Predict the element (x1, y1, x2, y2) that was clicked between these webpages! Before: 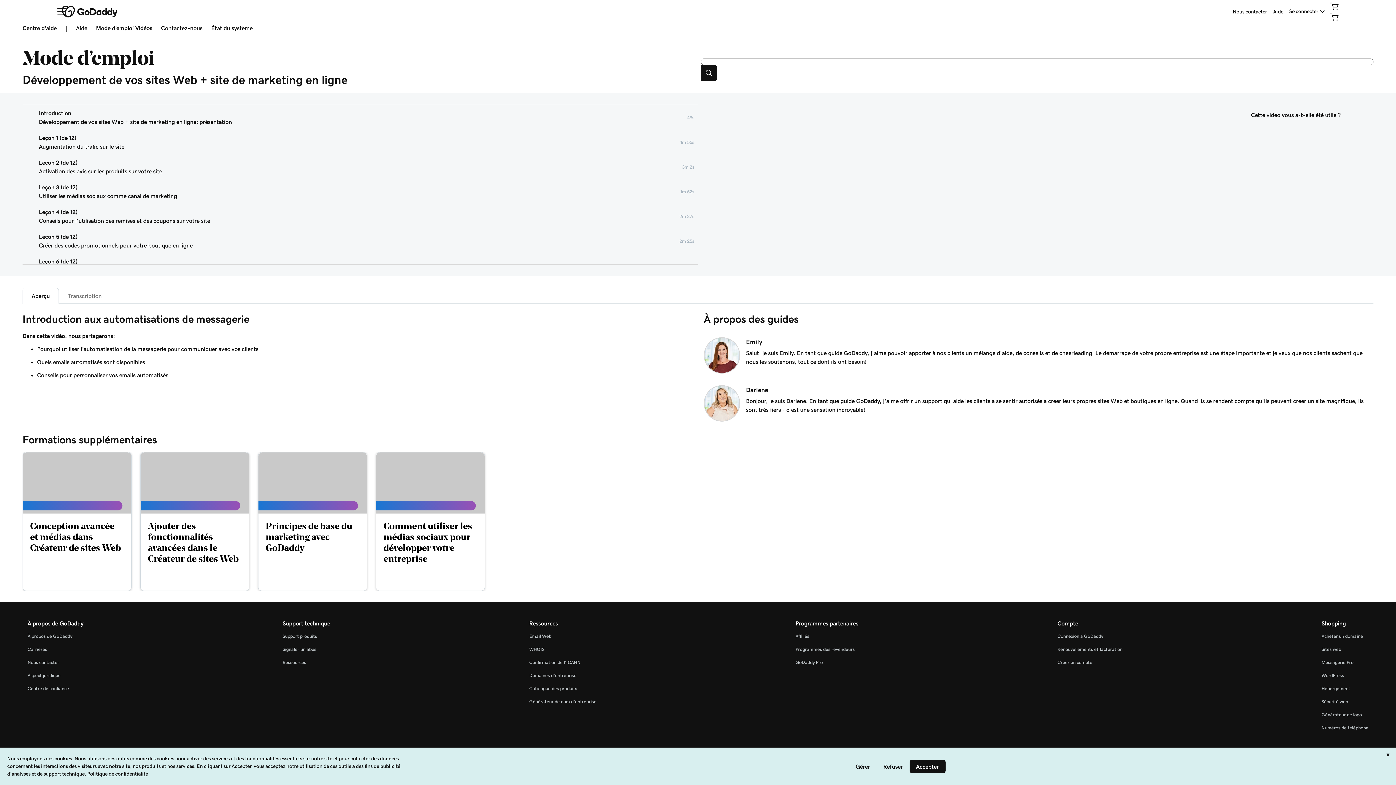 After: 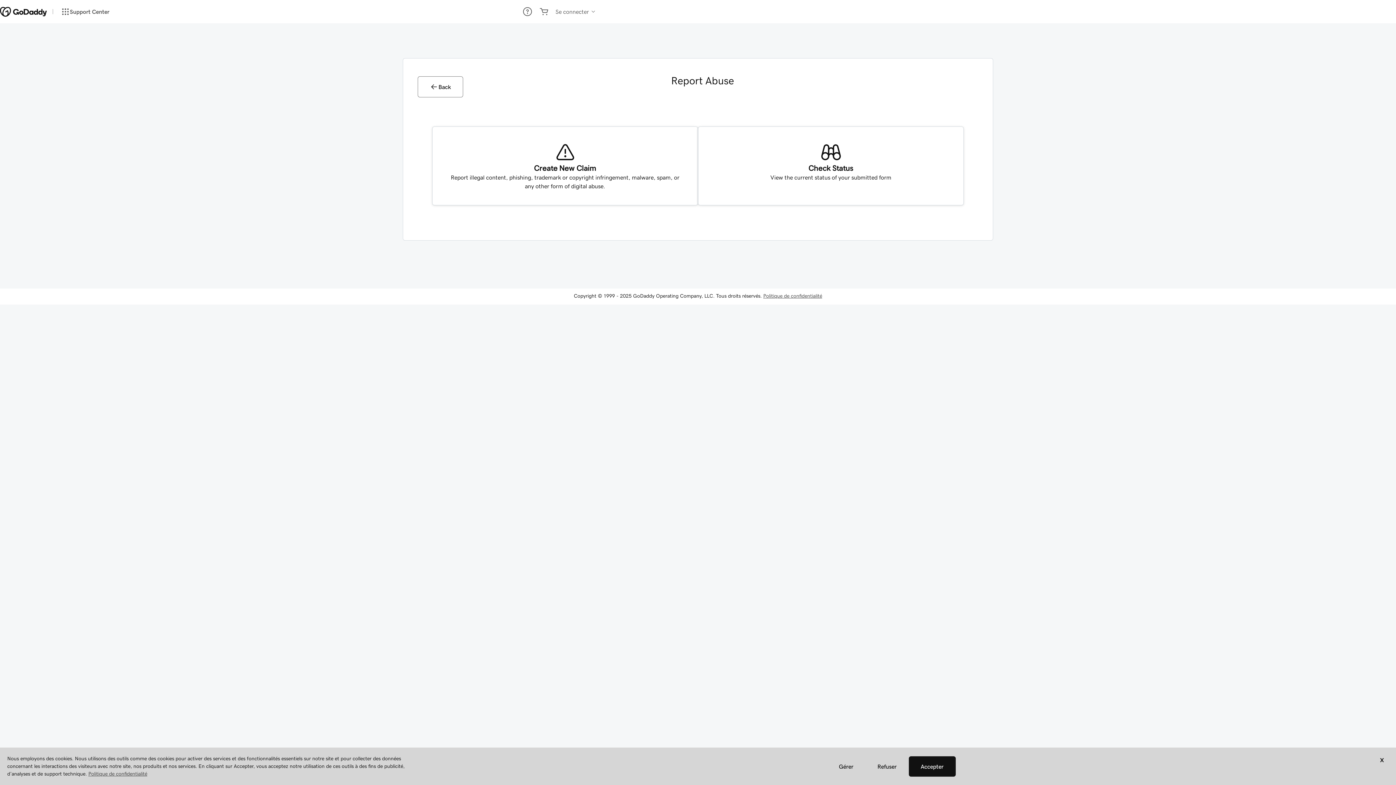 Action: bbox: (282, 647, 316, 651) label: Signaler un abus